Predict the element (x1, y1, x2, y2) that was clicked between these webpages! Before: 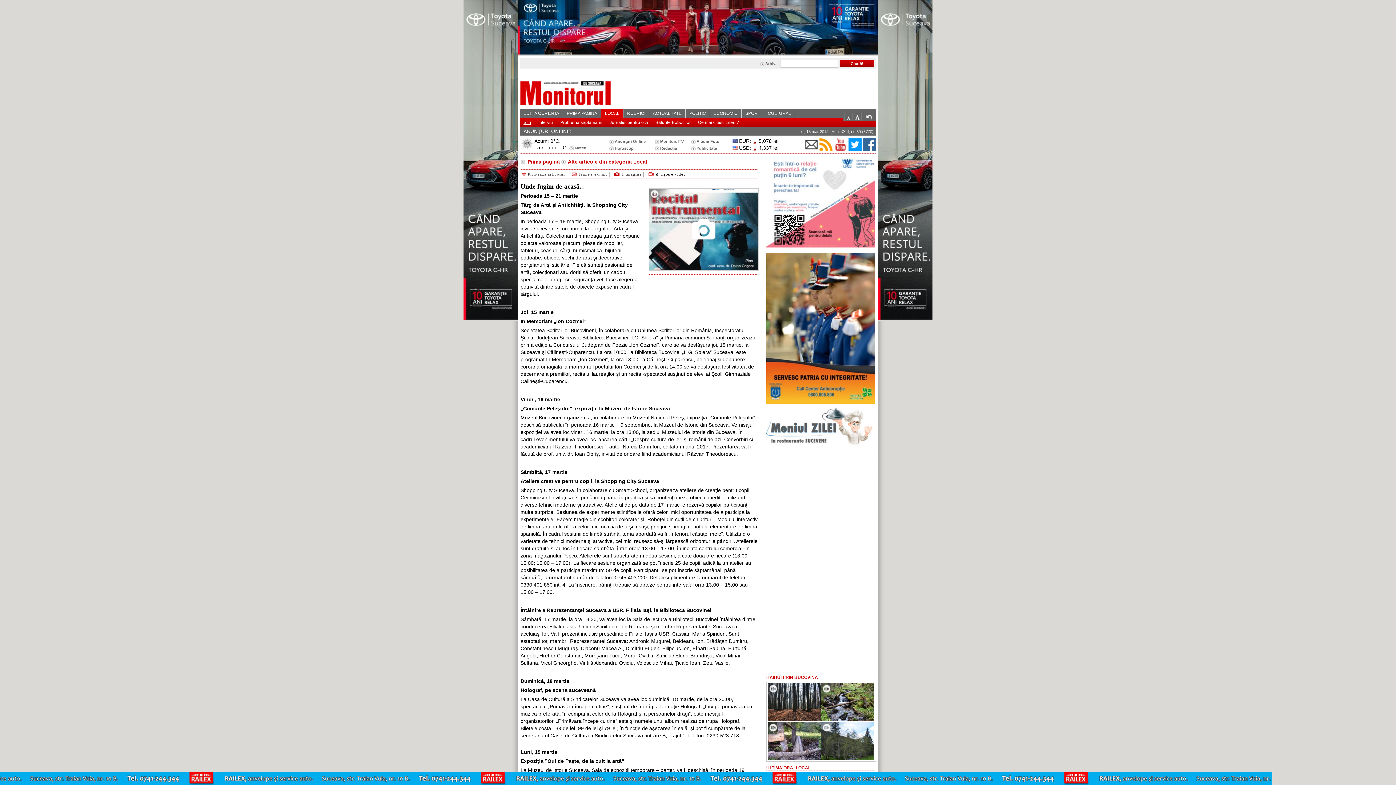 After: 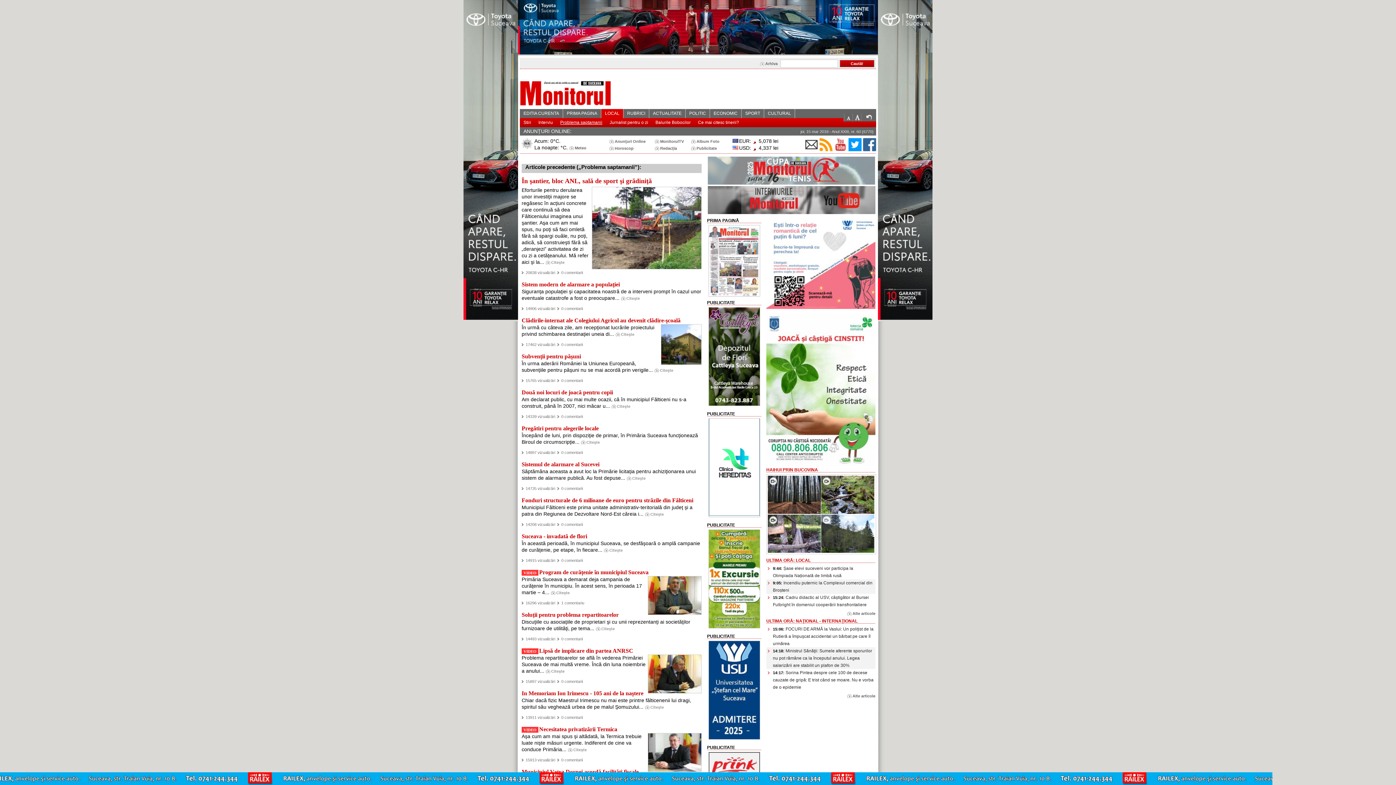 Action: label: Problema saptamanii bbox: (556, 118, 606, 127)